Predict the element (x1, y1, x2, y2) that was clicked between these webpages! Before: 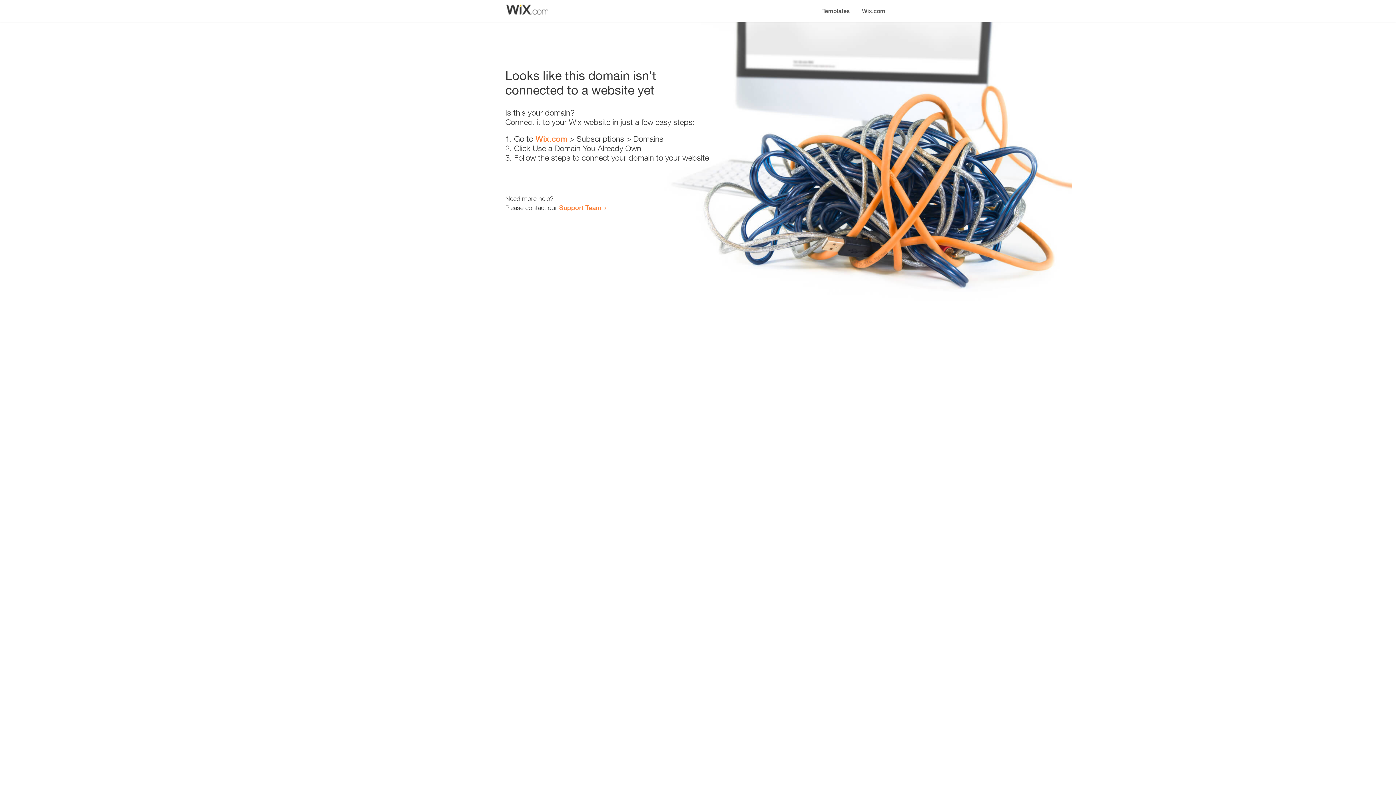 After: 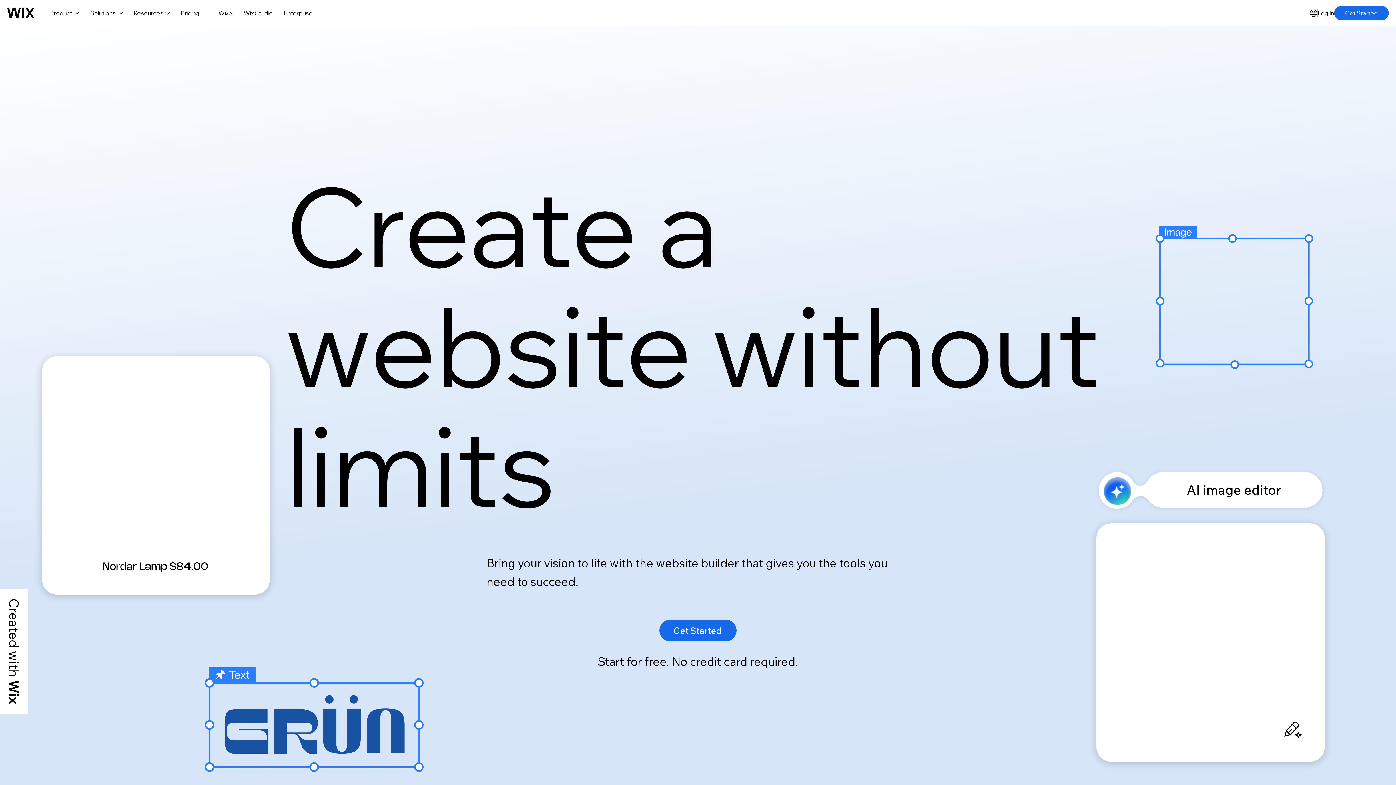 Action: label: Wix.com bbox: (856, 0, 890, 14)